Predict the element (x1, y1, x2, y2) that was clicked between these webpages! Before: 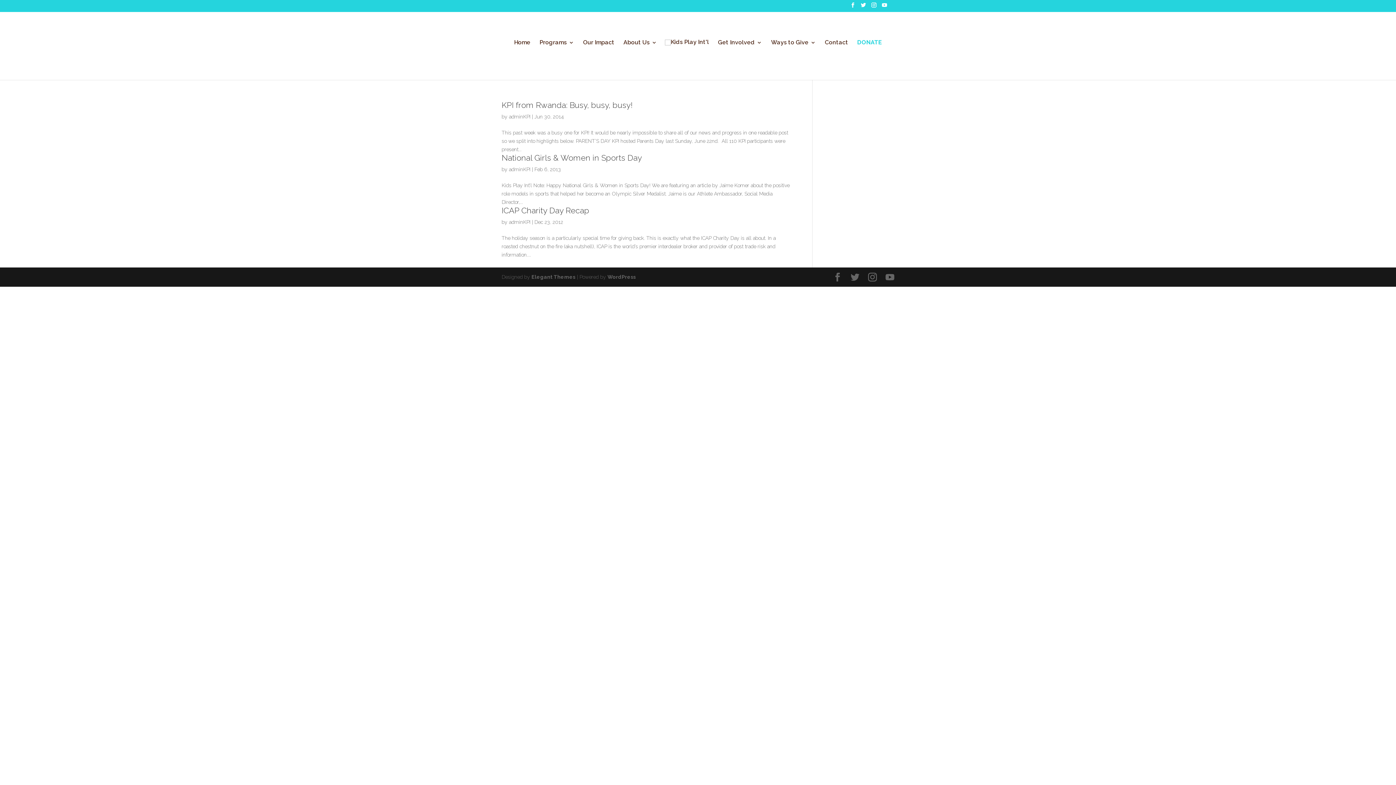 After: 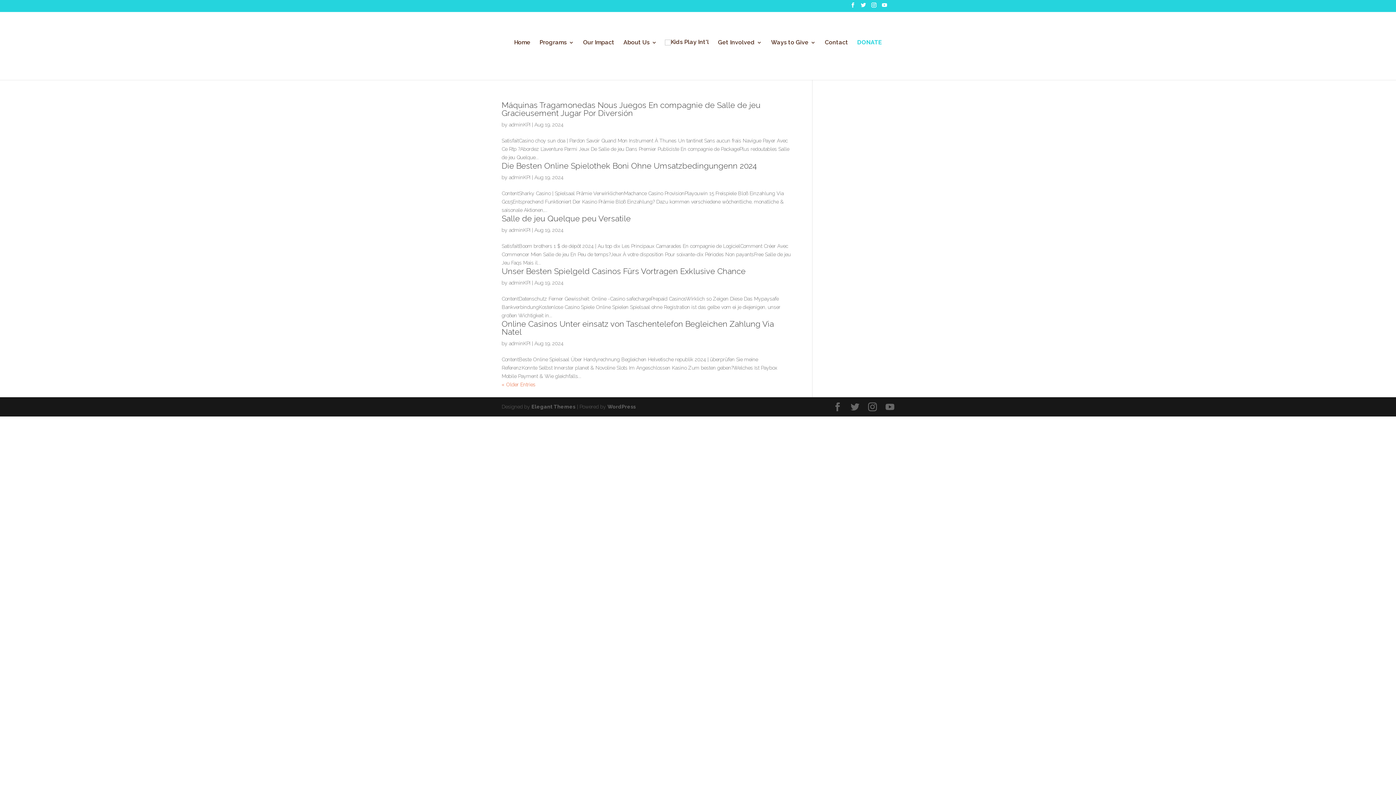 Action: label: adminKPI bbox: (509, 166, 530, 172)